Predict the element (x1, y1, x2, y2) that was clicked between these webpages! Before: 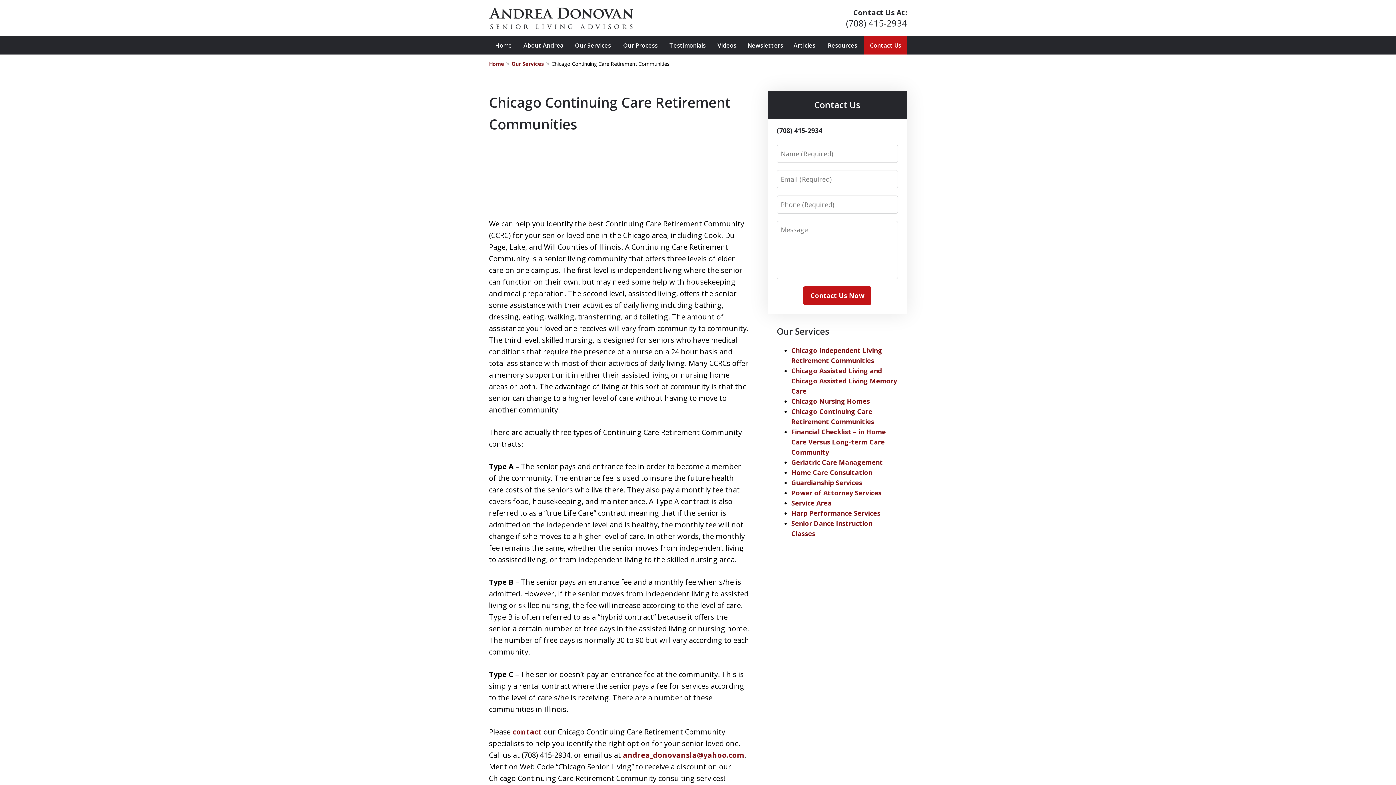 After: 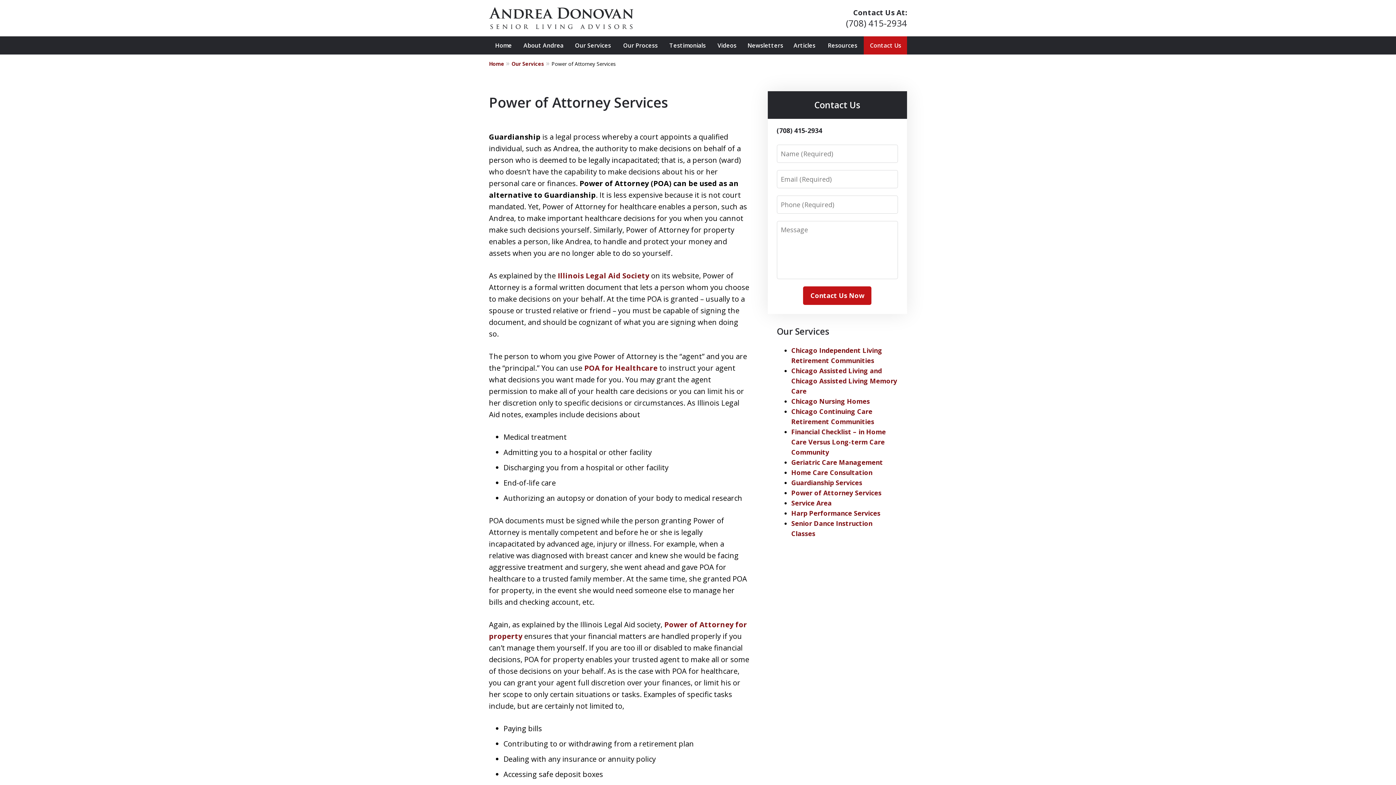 Action: label: Power of Attorney Services bbox: (791, 488, 881, 497)